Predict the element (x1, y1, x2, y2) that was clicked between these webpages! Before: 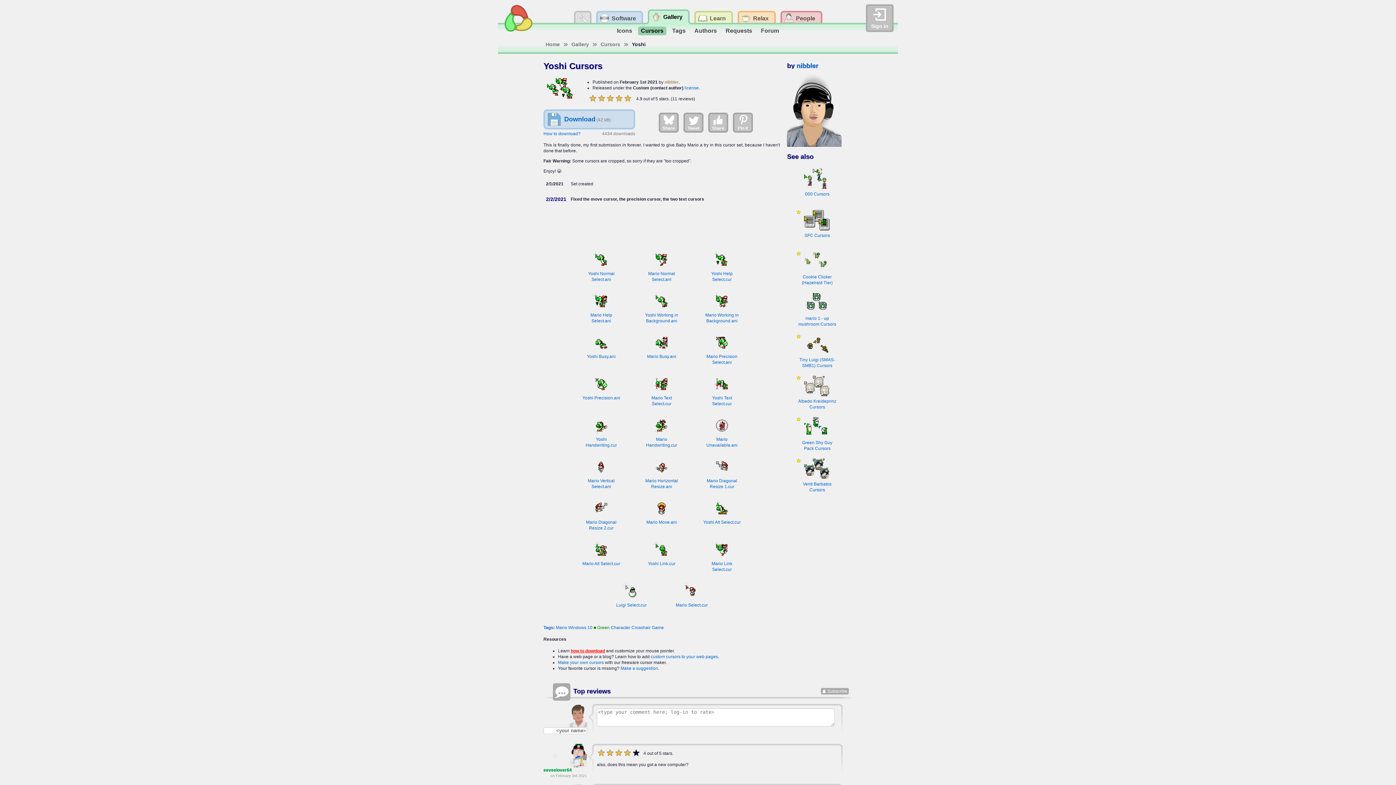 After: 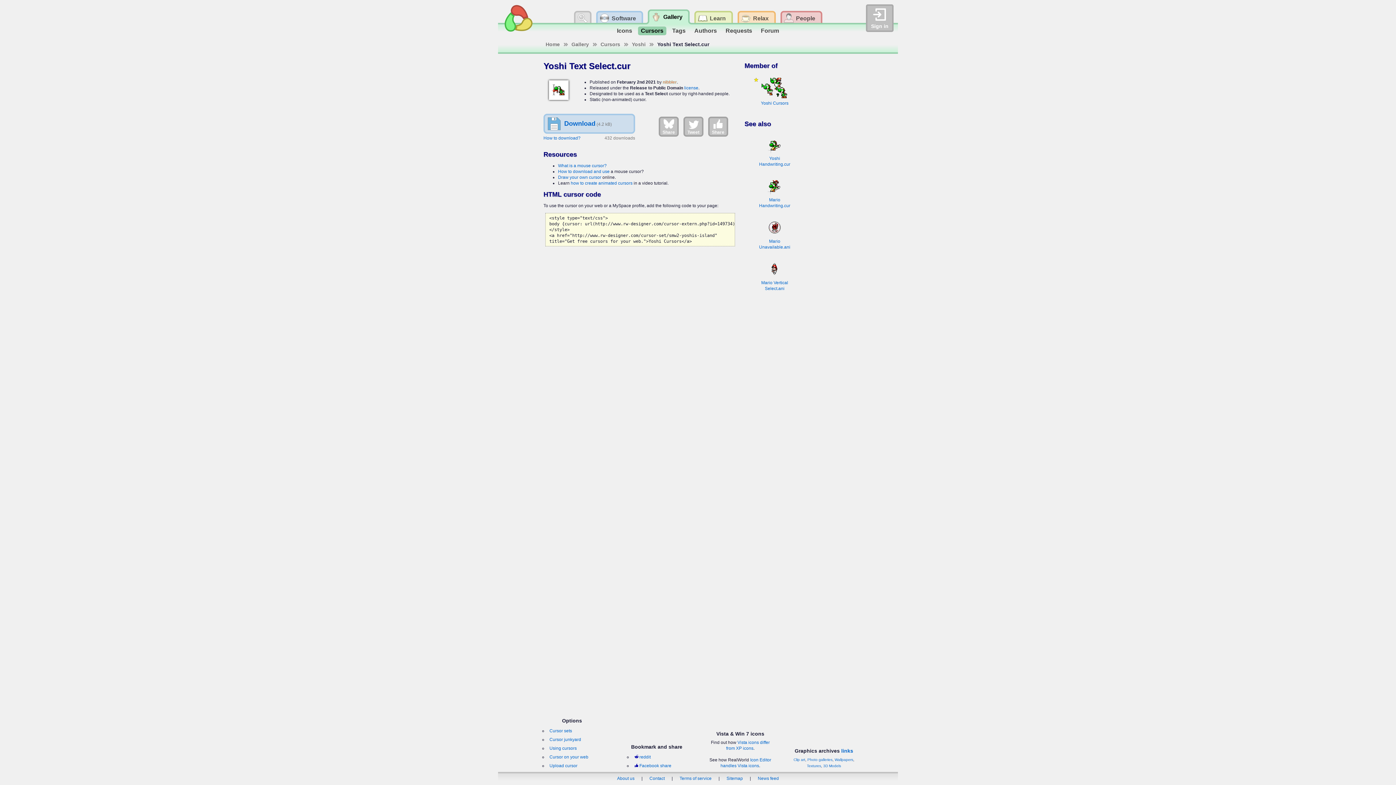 Action: label: Yoshi Text Select.cur bbox: (700, 389, 743, 406)